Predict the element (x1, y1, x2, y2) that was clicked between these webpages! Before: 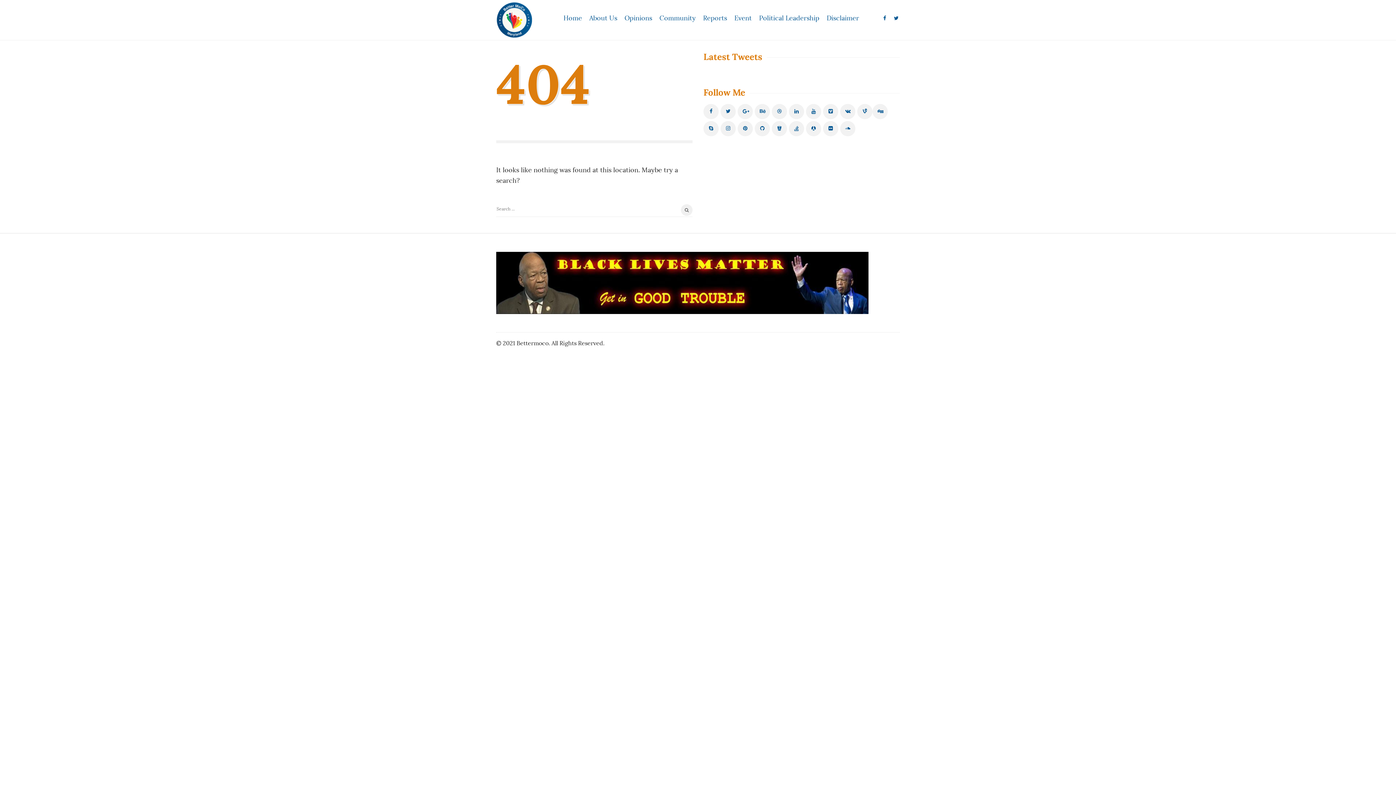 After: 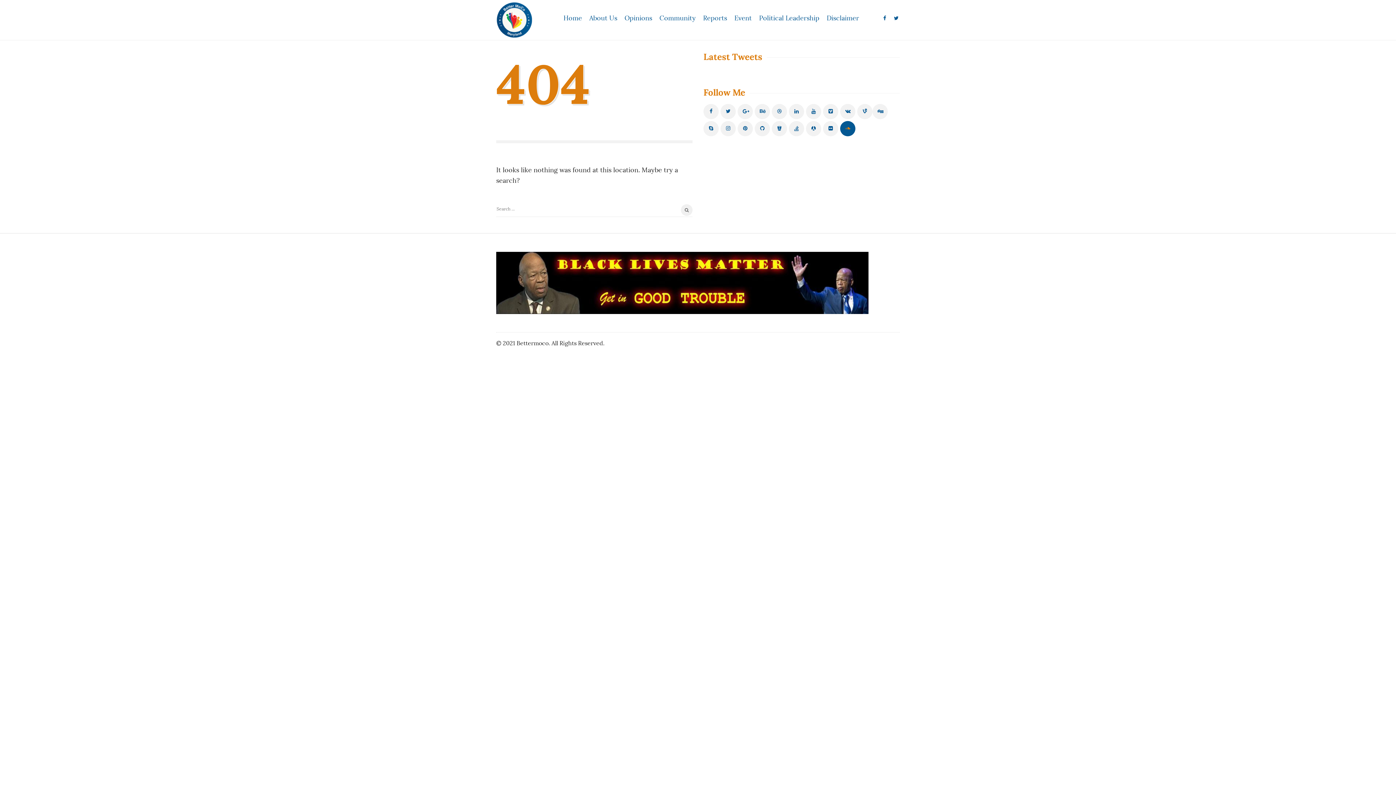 Action: bbox: (840, 121, 855, 136)